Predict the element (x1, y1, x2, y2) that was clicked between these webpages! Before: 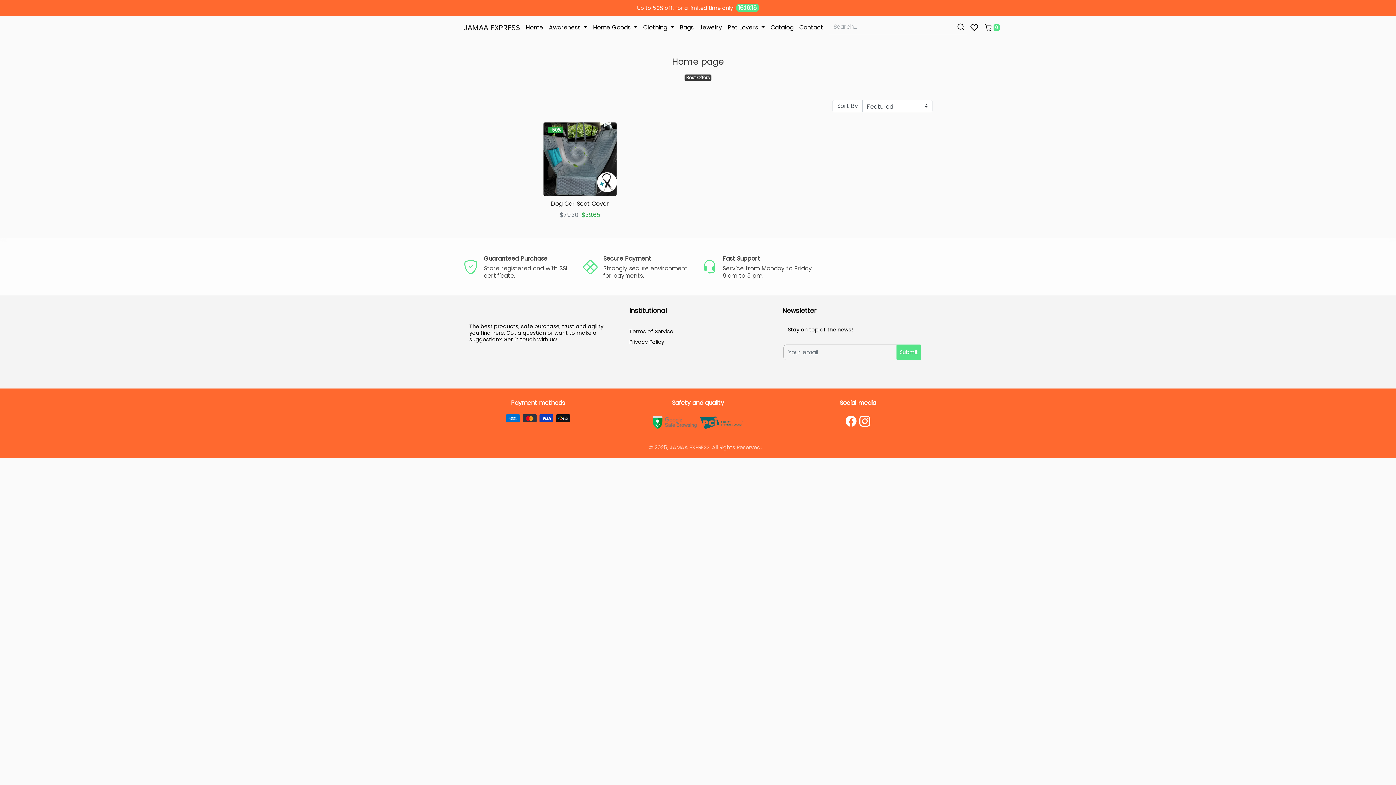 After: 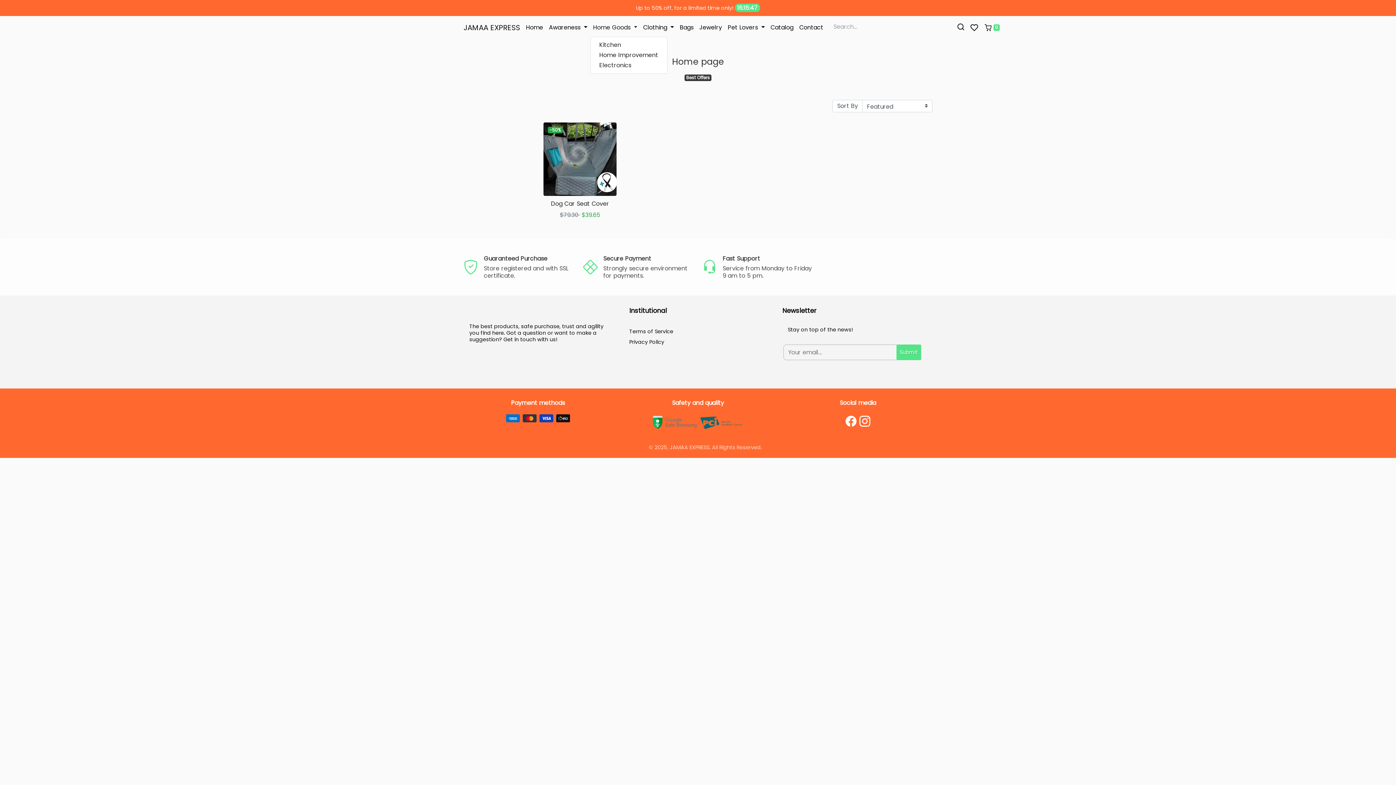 Action: bbox: (590, 19, 640, 35) label: Home Goods 